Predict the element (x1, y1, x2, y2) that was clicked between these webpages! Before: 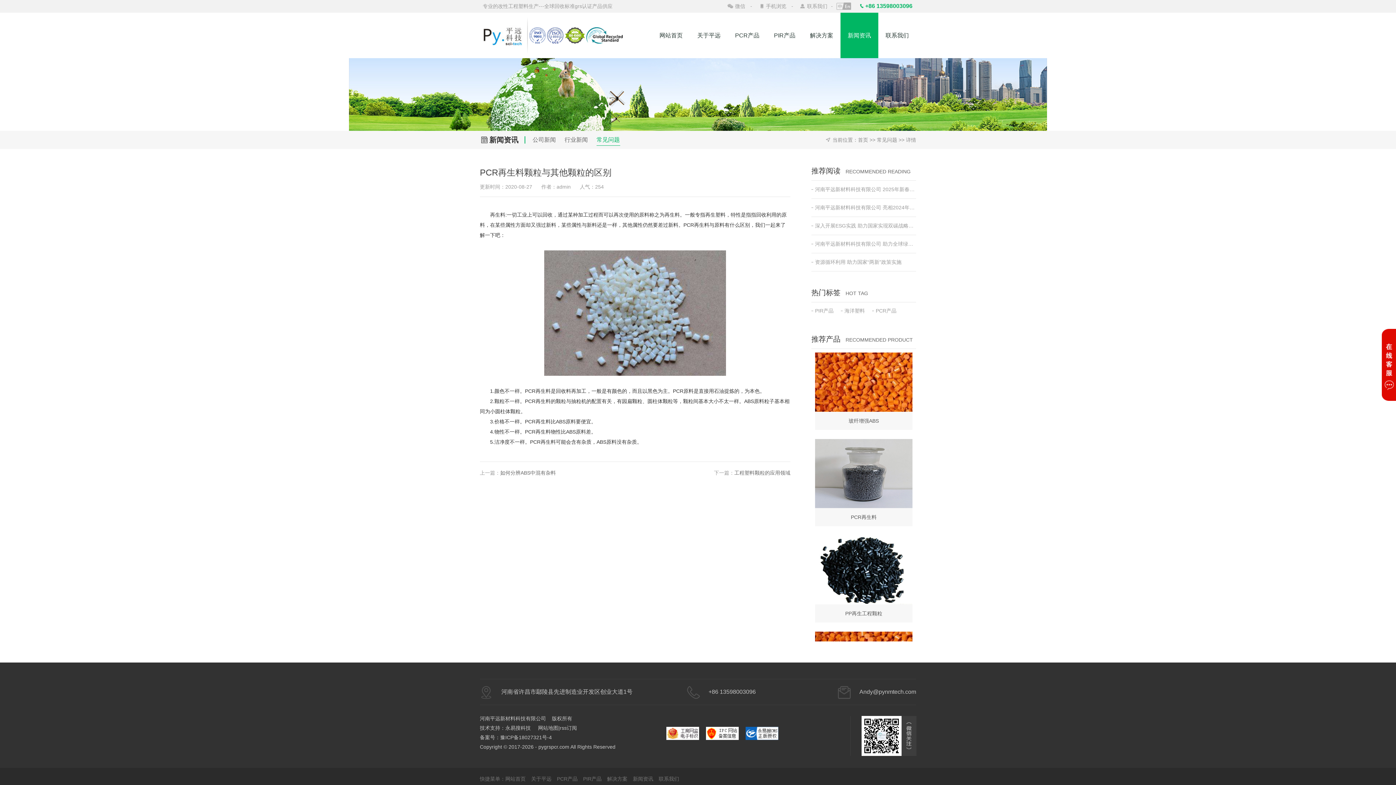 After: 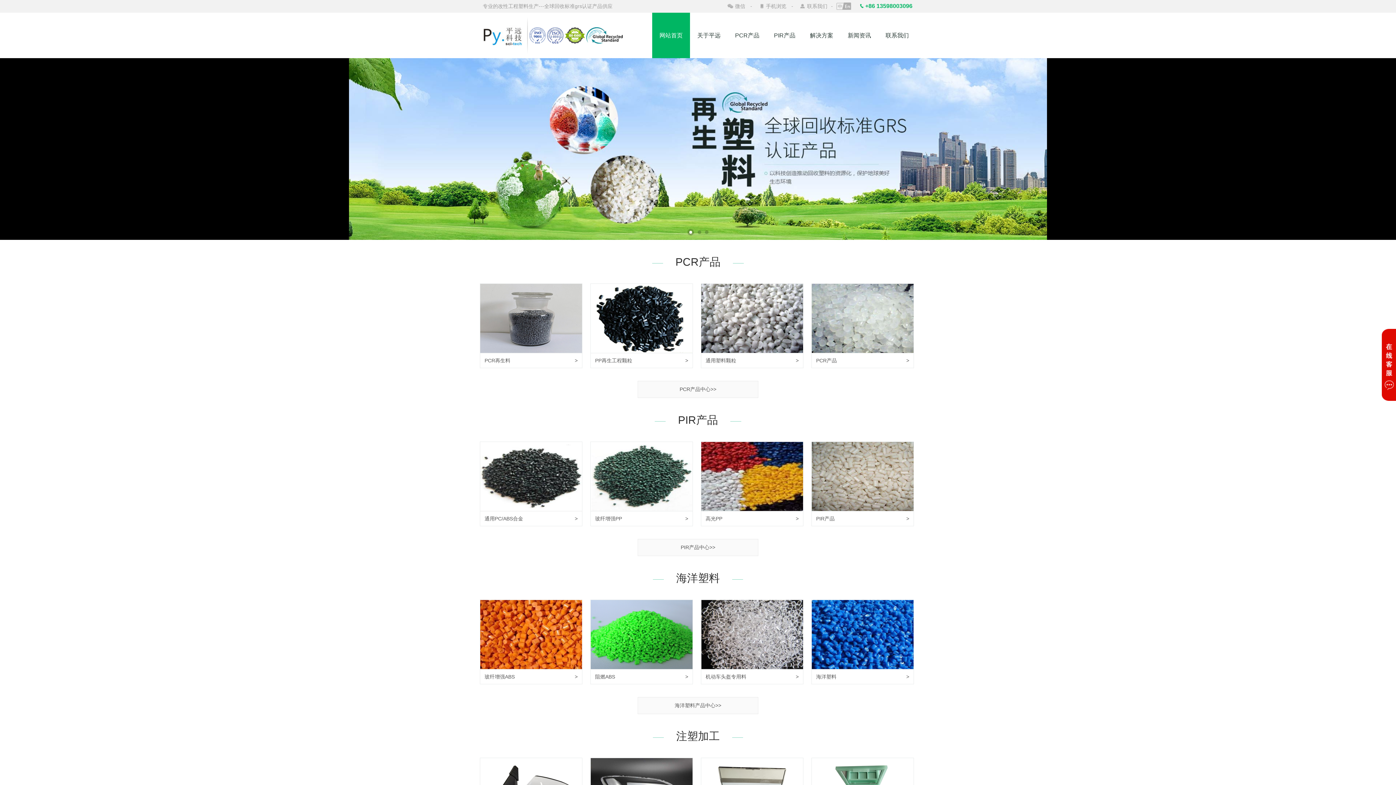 Action: bbox: (652, 12, 690, 58) label: 网站首页